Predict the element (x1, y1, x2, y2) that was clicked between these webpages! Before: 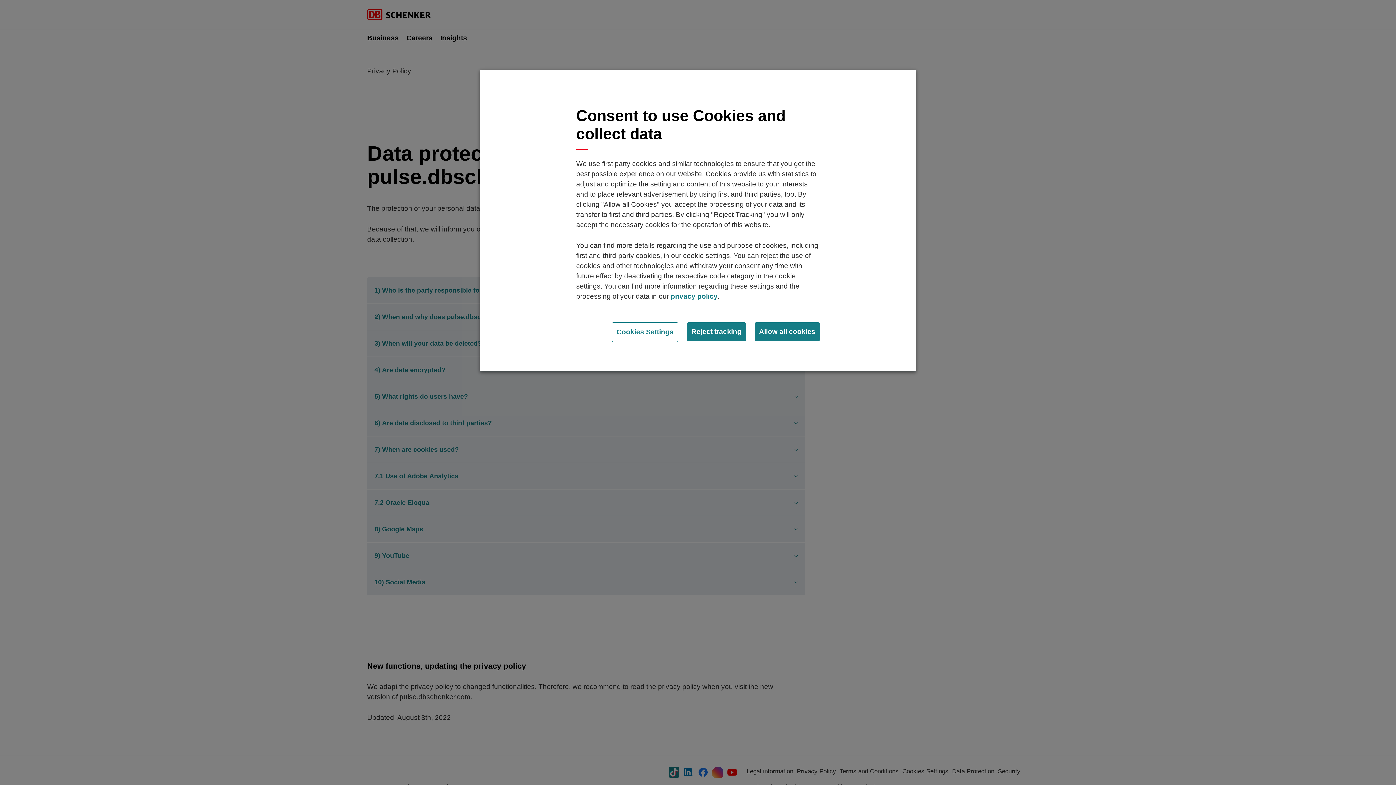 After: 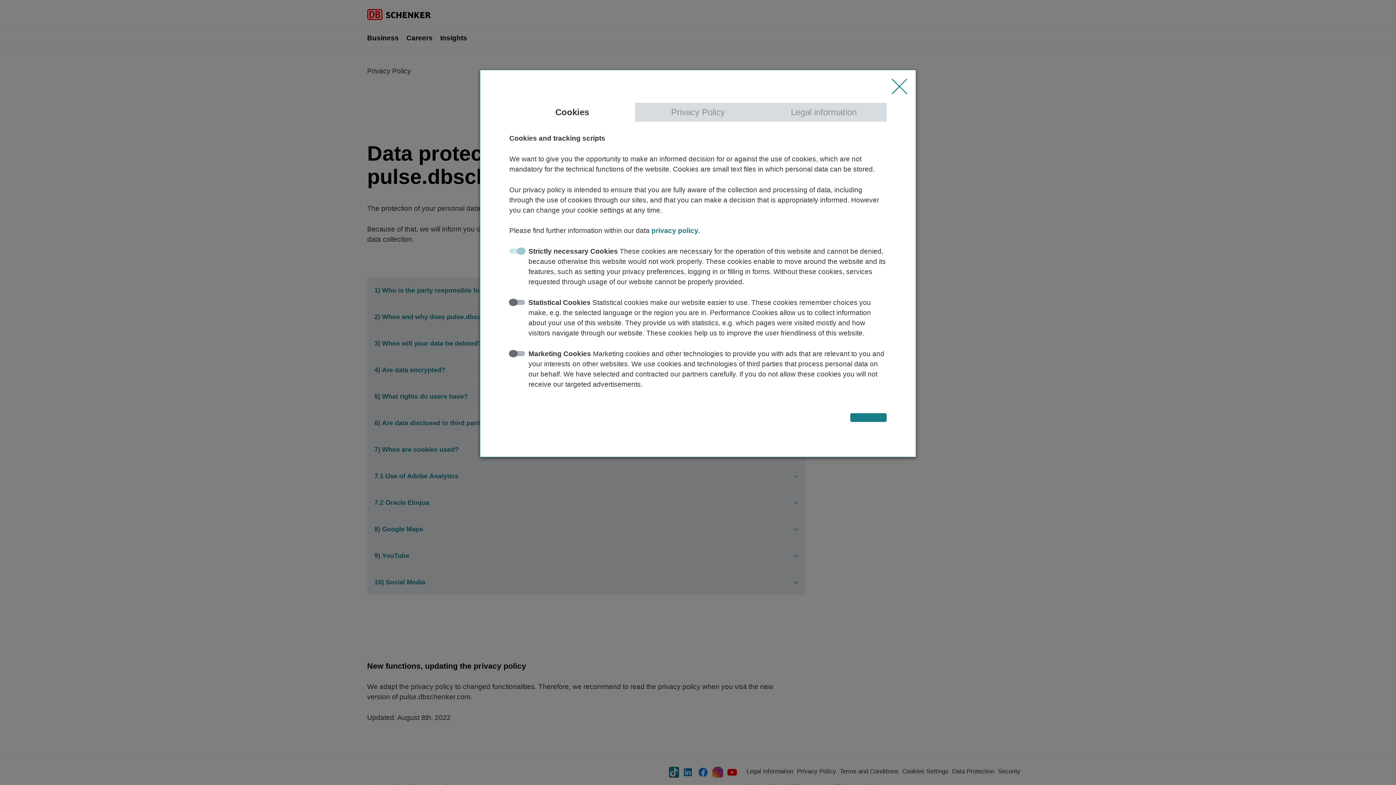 Action: bbox: (612, 322, 678, 342) label: Cookies Settings